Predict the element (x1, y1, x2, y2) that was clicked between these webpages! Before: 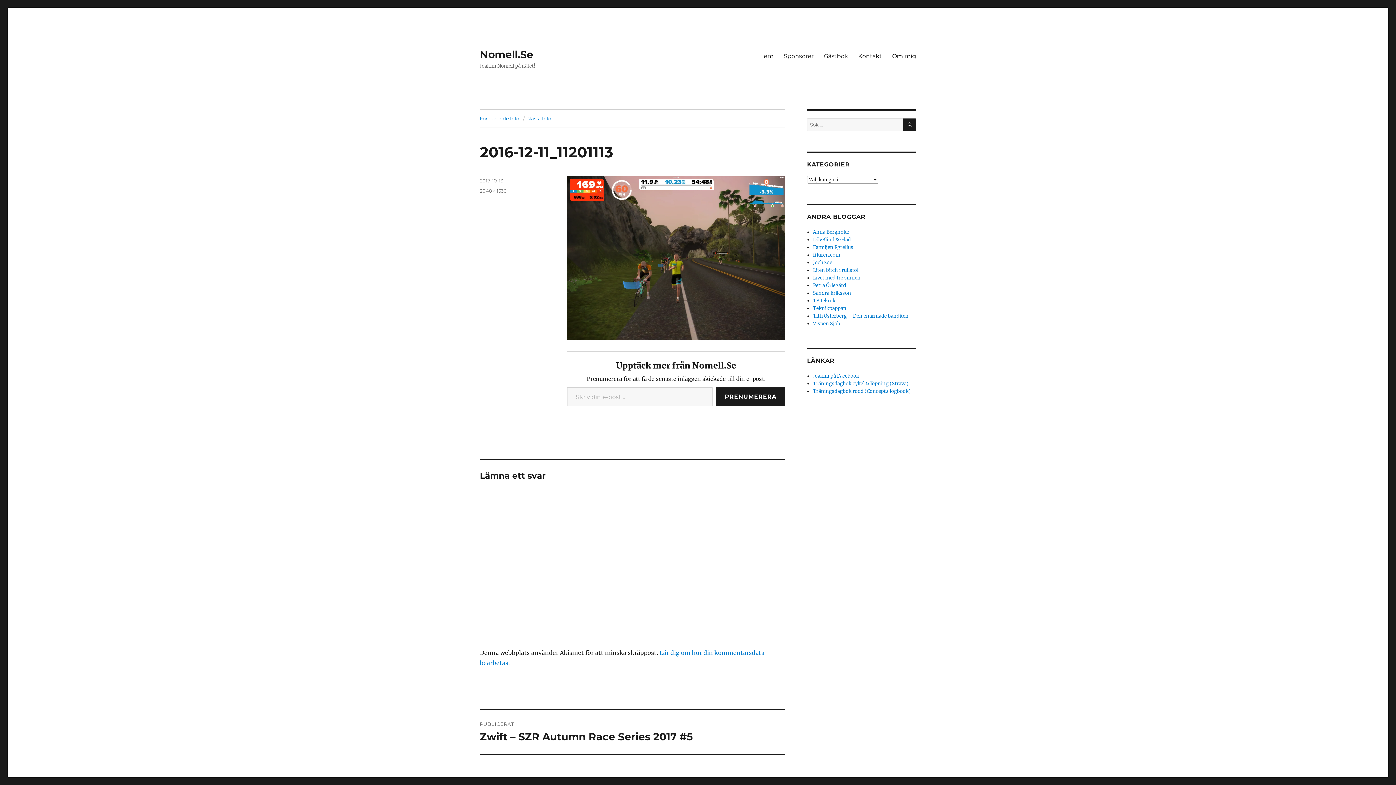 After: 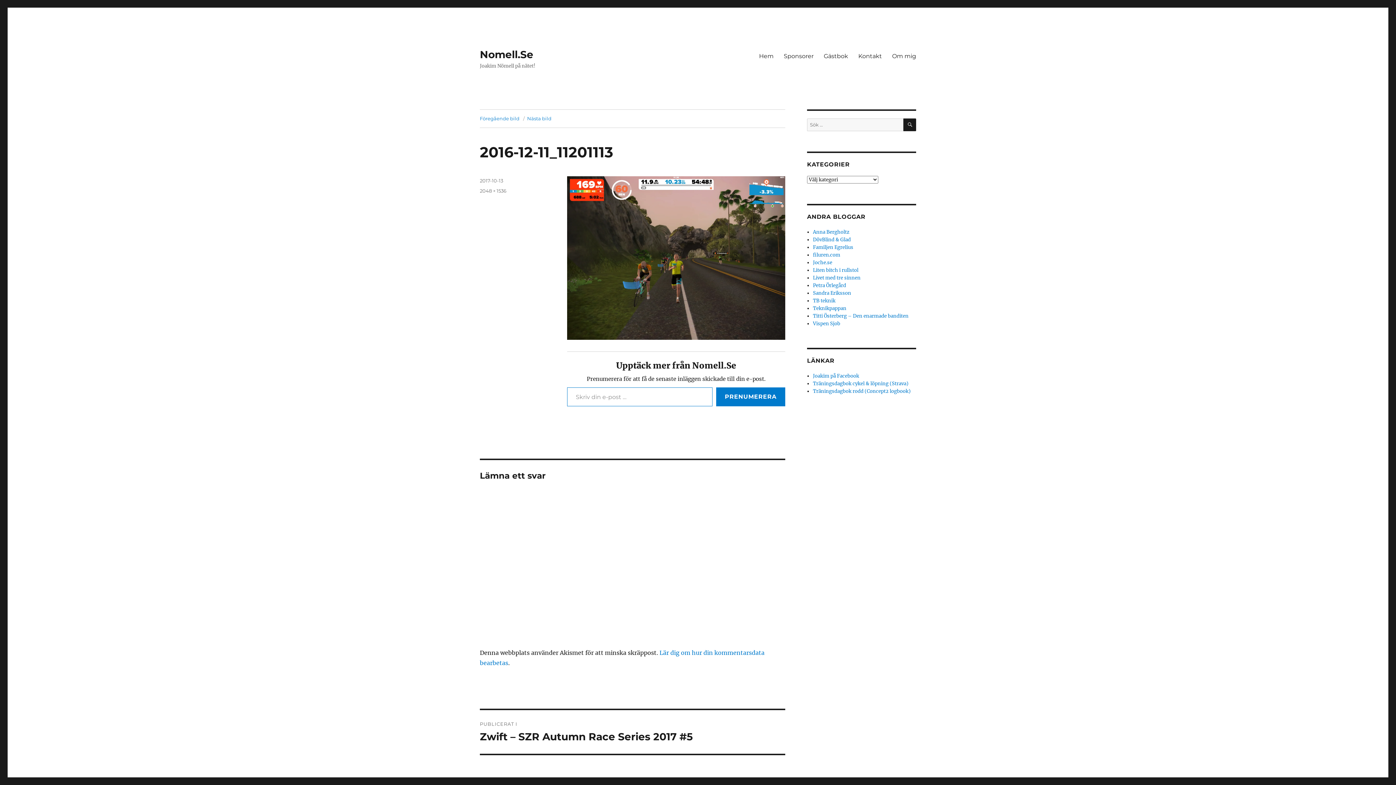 Action: label: PRENUMERERA bbox: (716, 387, 785, 406)